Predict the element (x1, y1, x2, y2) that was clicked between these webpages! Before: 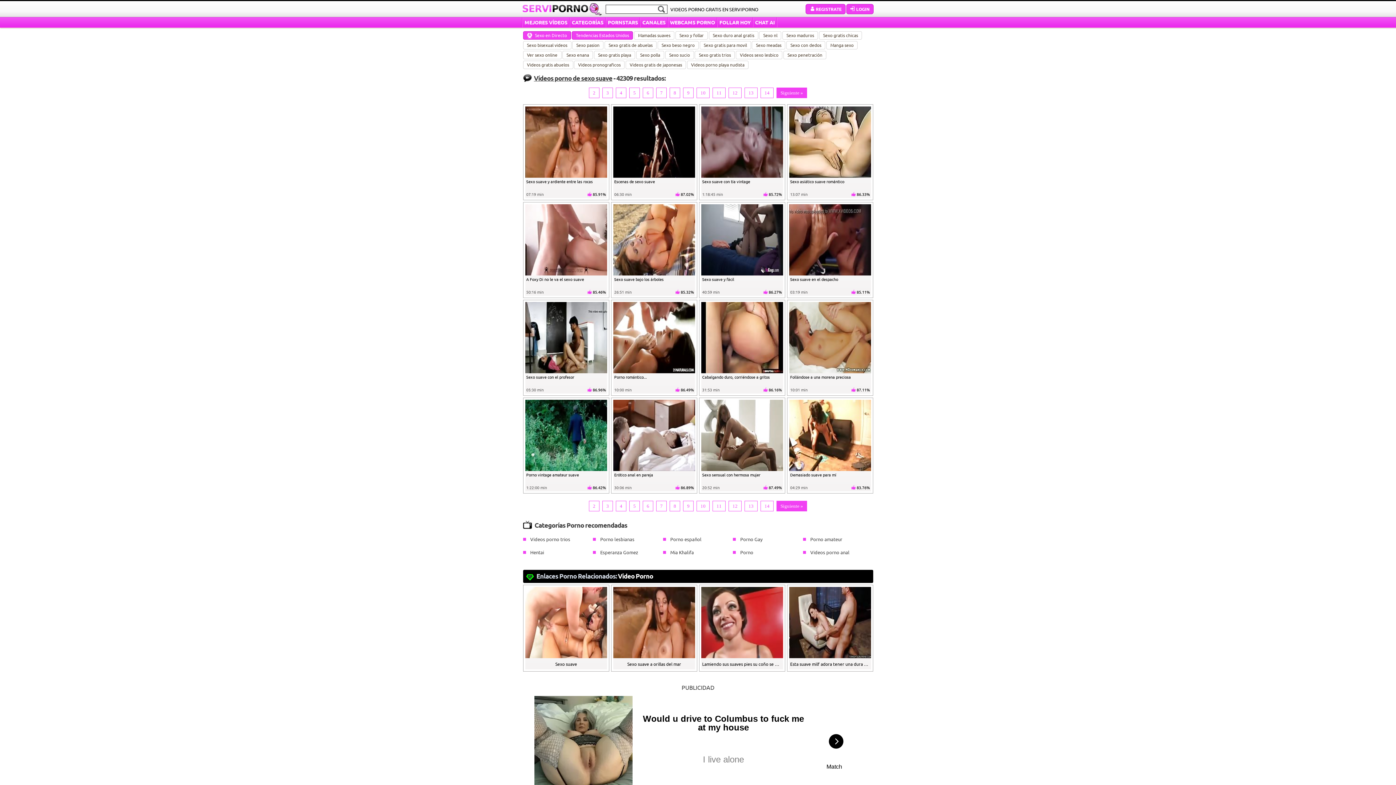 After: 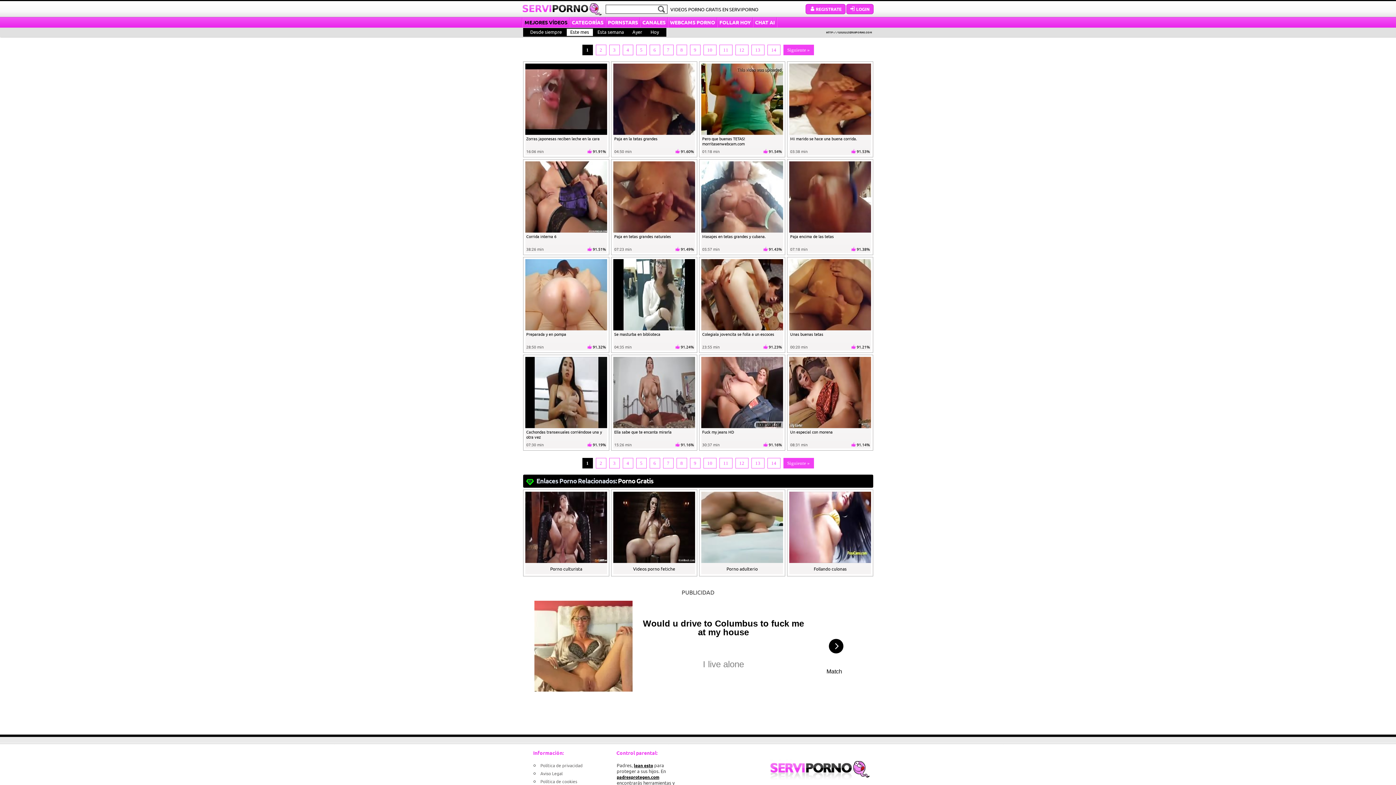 Action: bbox: (522, 17, 569, 27) label: MEJORES VÍDEOS